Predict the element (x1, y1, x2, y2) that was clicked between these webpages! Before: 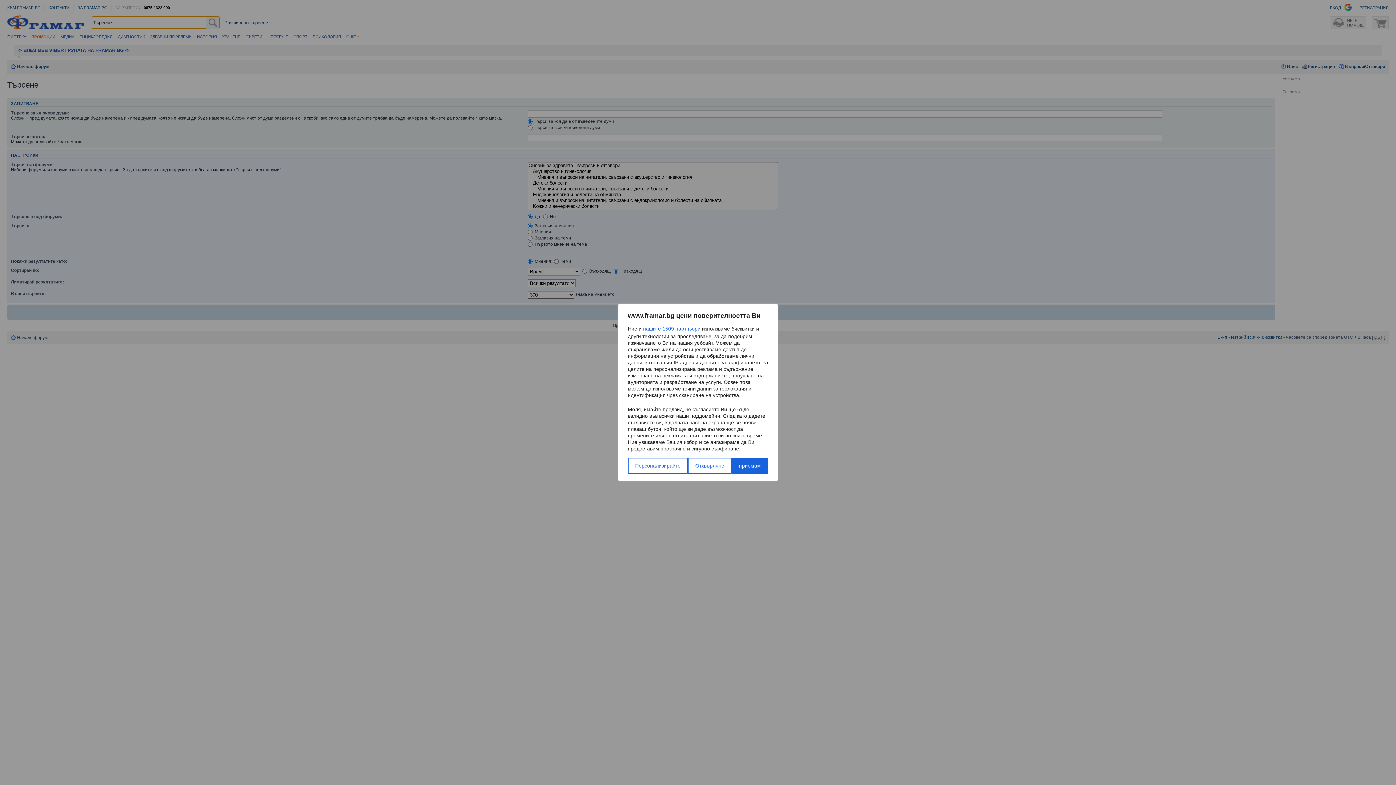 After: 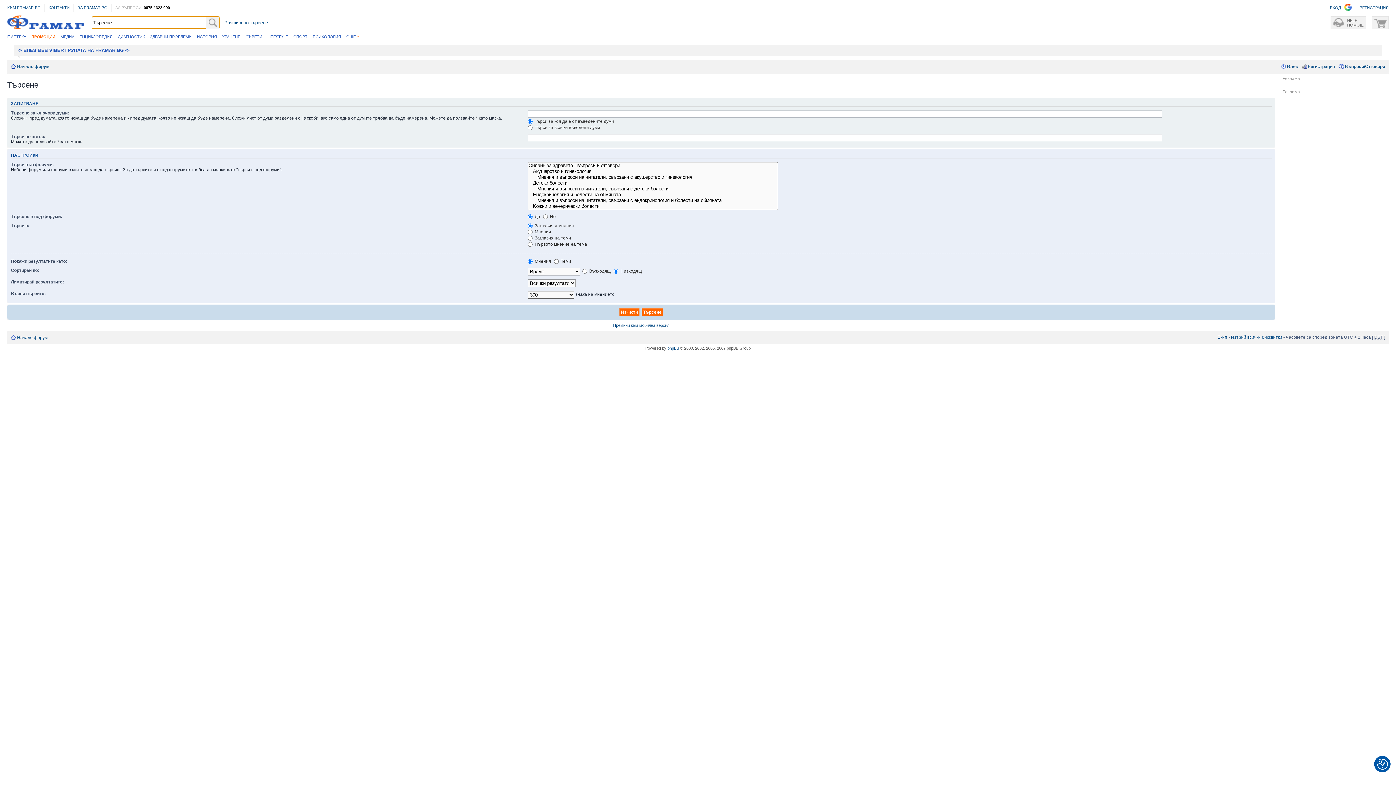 Action: bbox: (688, 458, 731, 474) label: Отхвърляне